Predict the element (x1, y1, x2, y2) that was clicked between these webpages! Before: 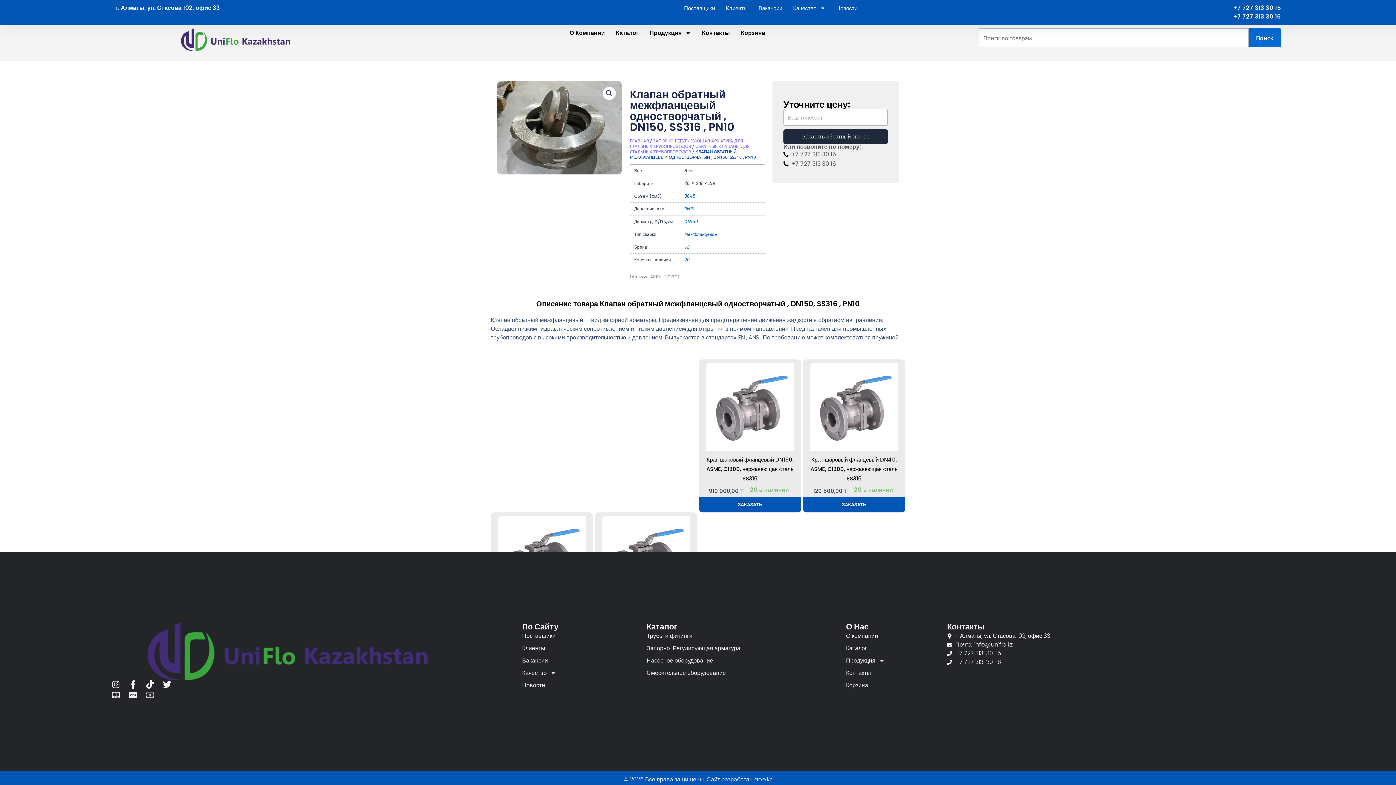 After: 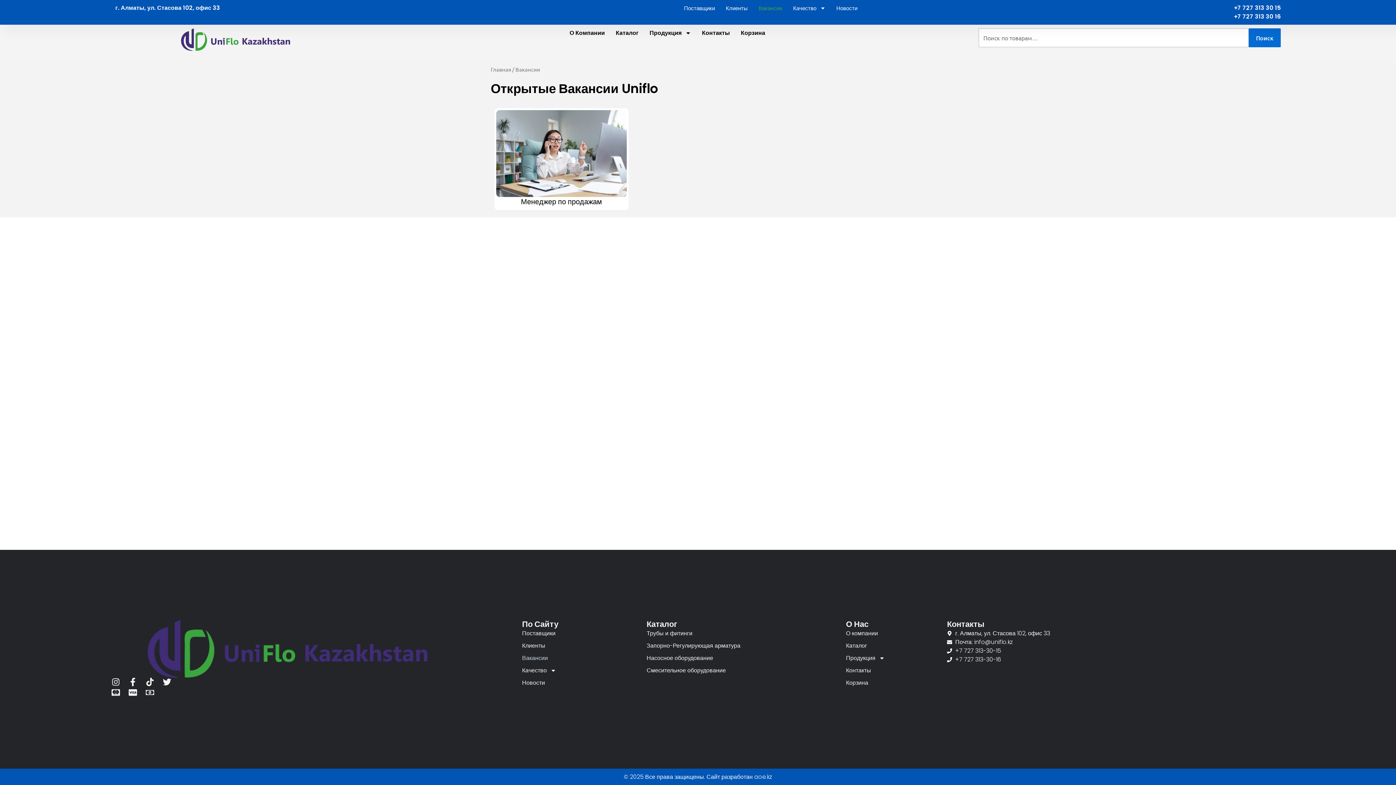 Action: label: Вакансии bbox: (758, 3, 782, 12)